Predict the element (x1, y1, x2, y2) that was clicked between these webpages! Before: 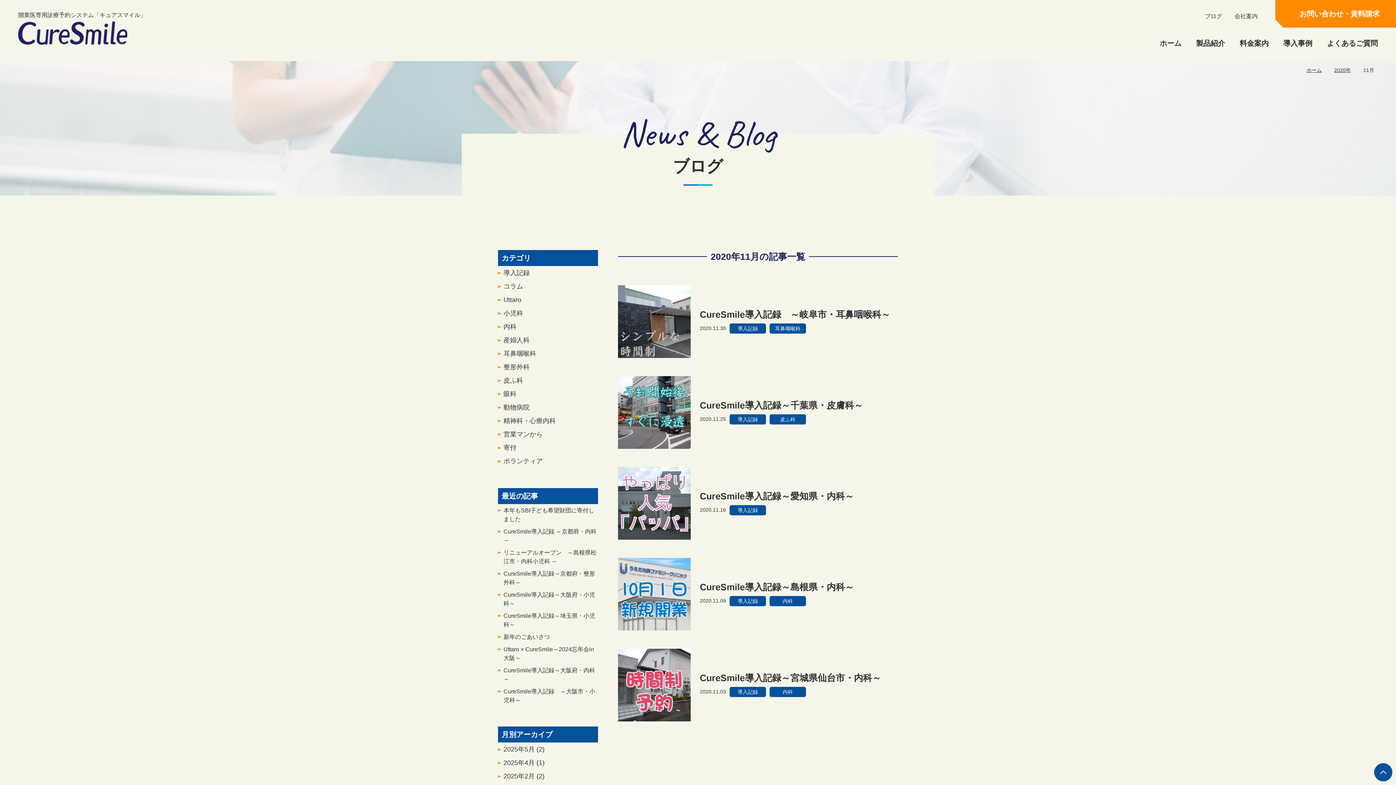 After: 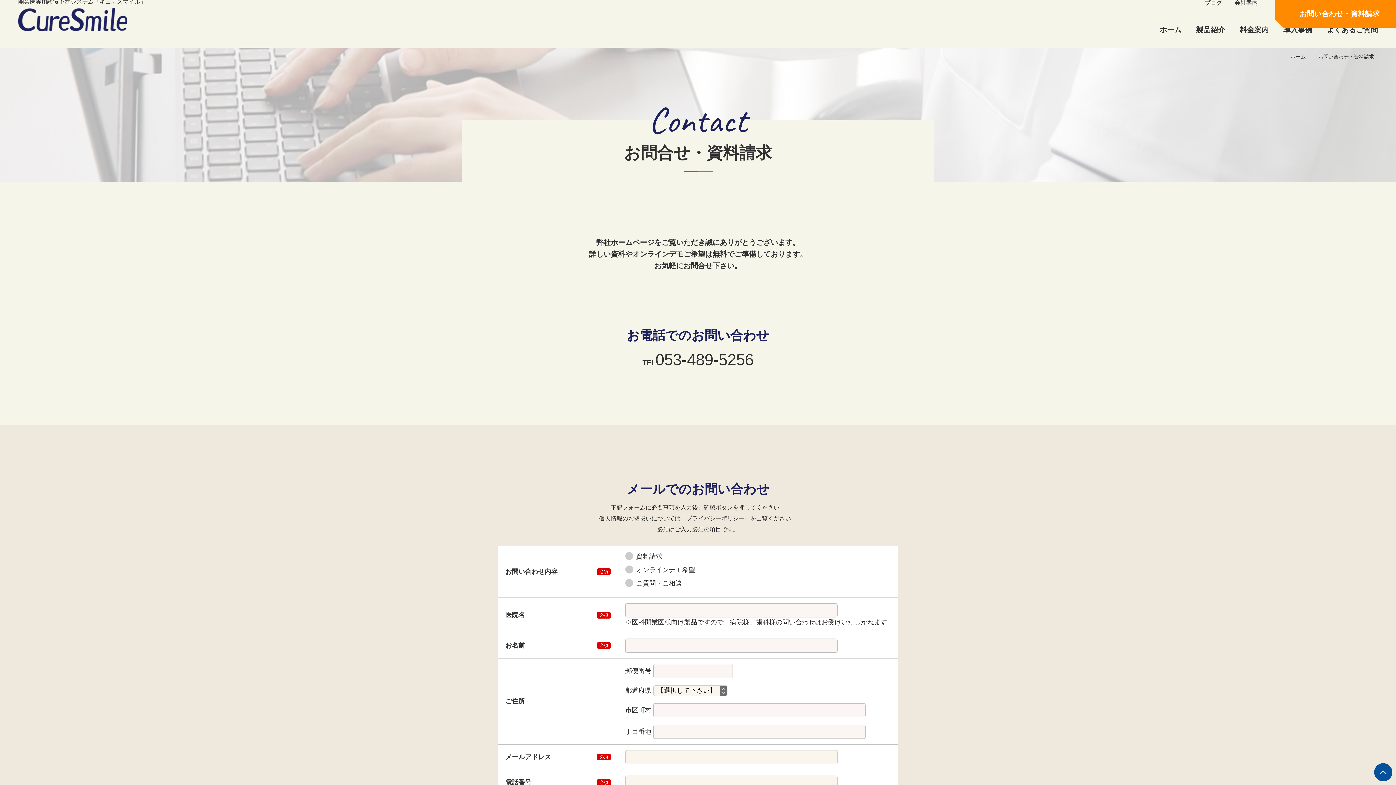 Action: label: お問い合わせ・資料請求 bbox: (1283, 0, 1396, 27)